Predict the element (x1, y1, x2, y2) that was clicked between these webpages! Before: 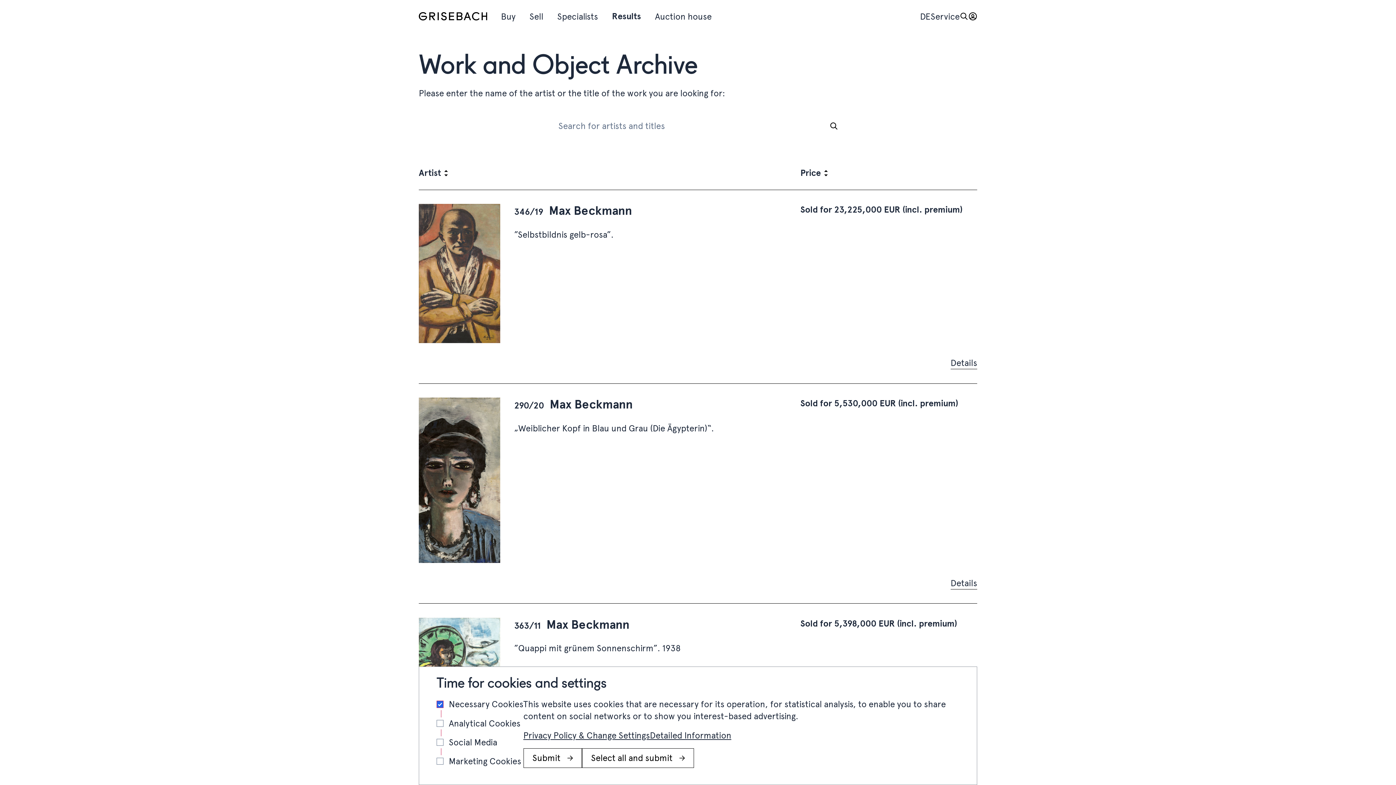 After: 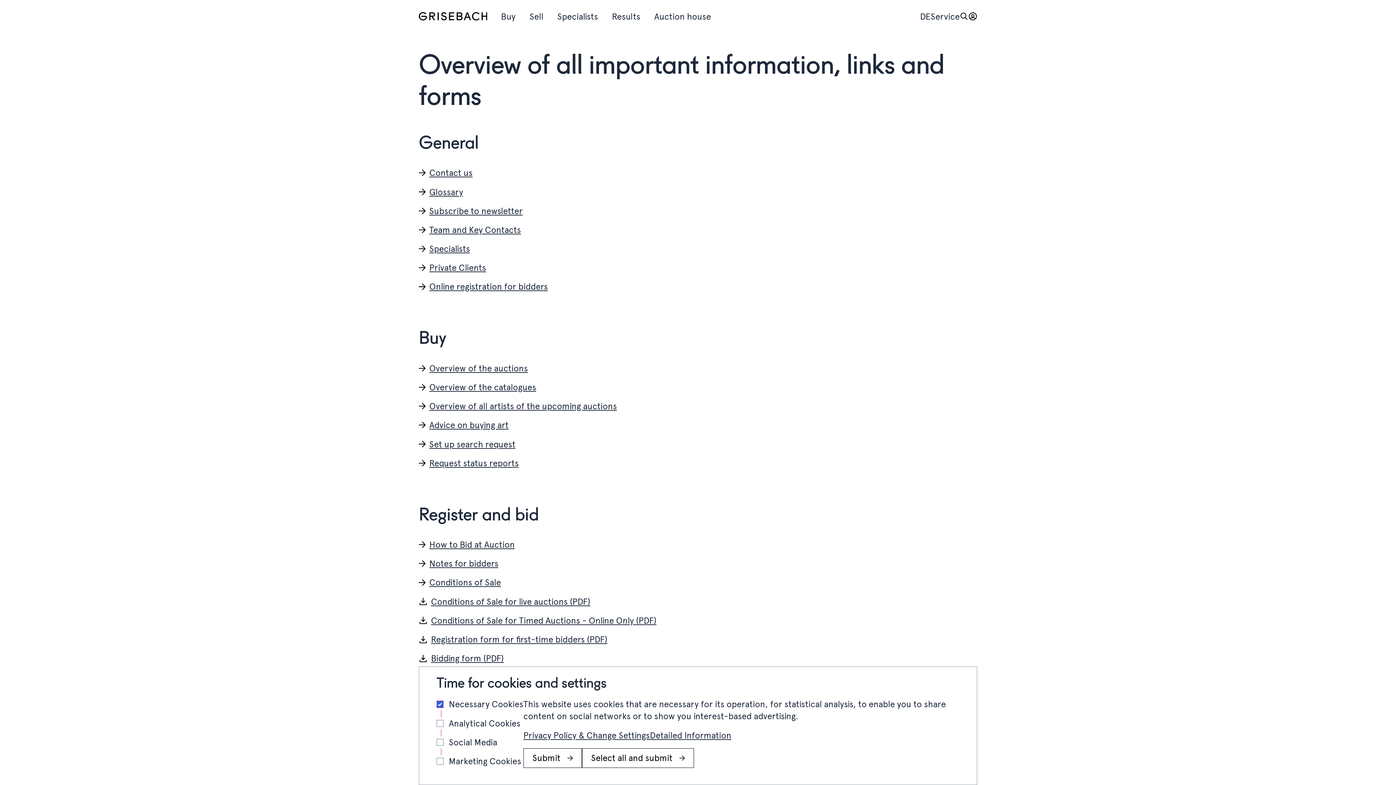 Action: bbox: (930, 10, 959, 22) label: Service